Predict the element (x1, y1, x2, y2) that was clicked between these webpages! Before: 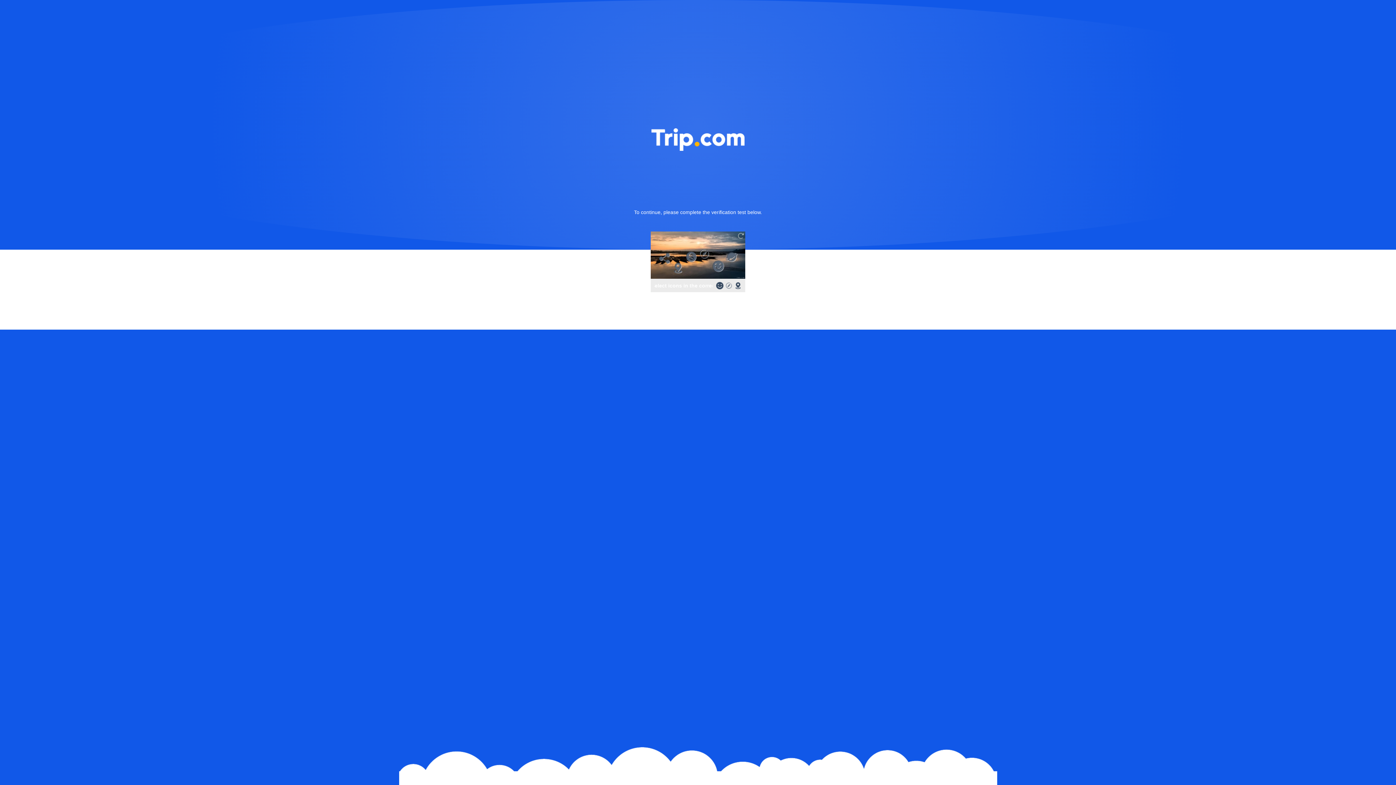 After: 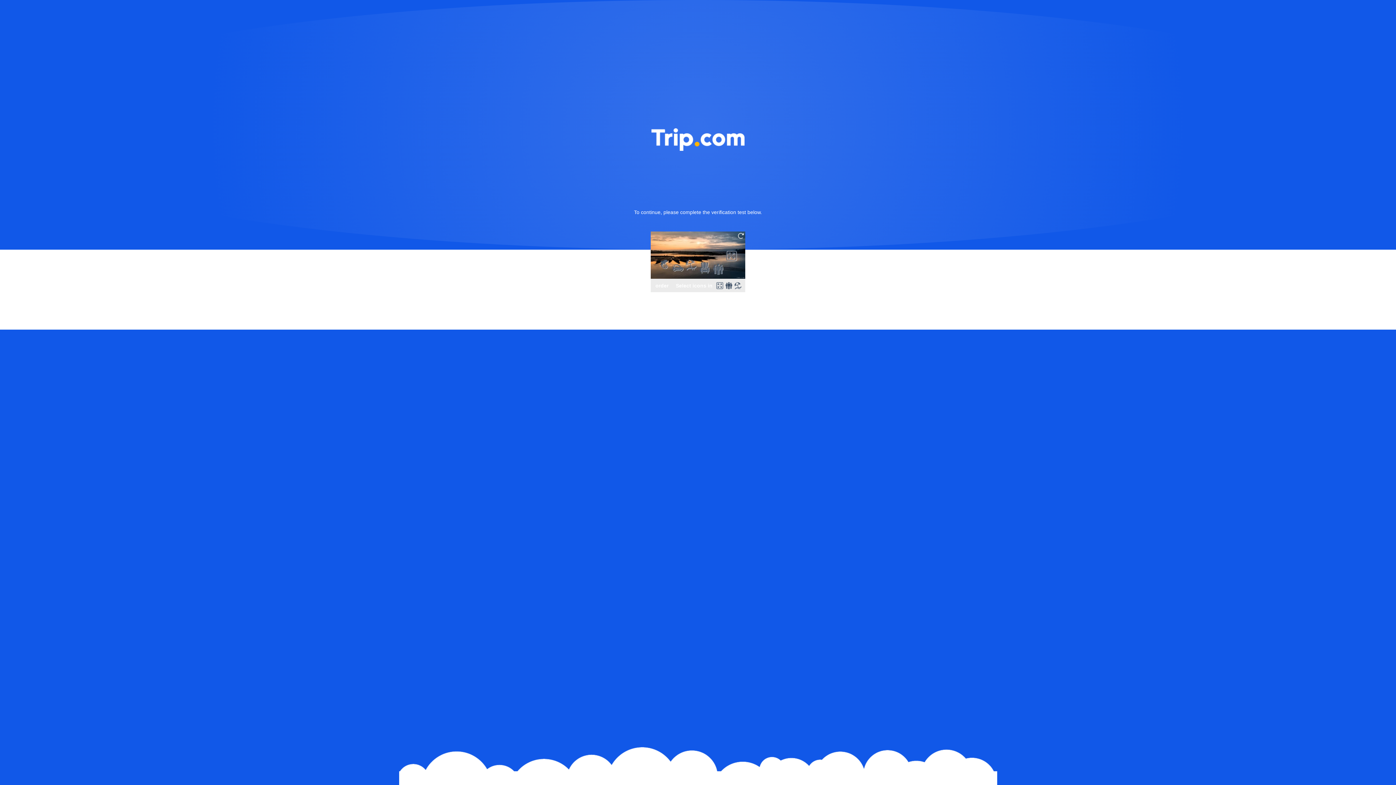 Action: bbox: (736, 231, 745, 240)